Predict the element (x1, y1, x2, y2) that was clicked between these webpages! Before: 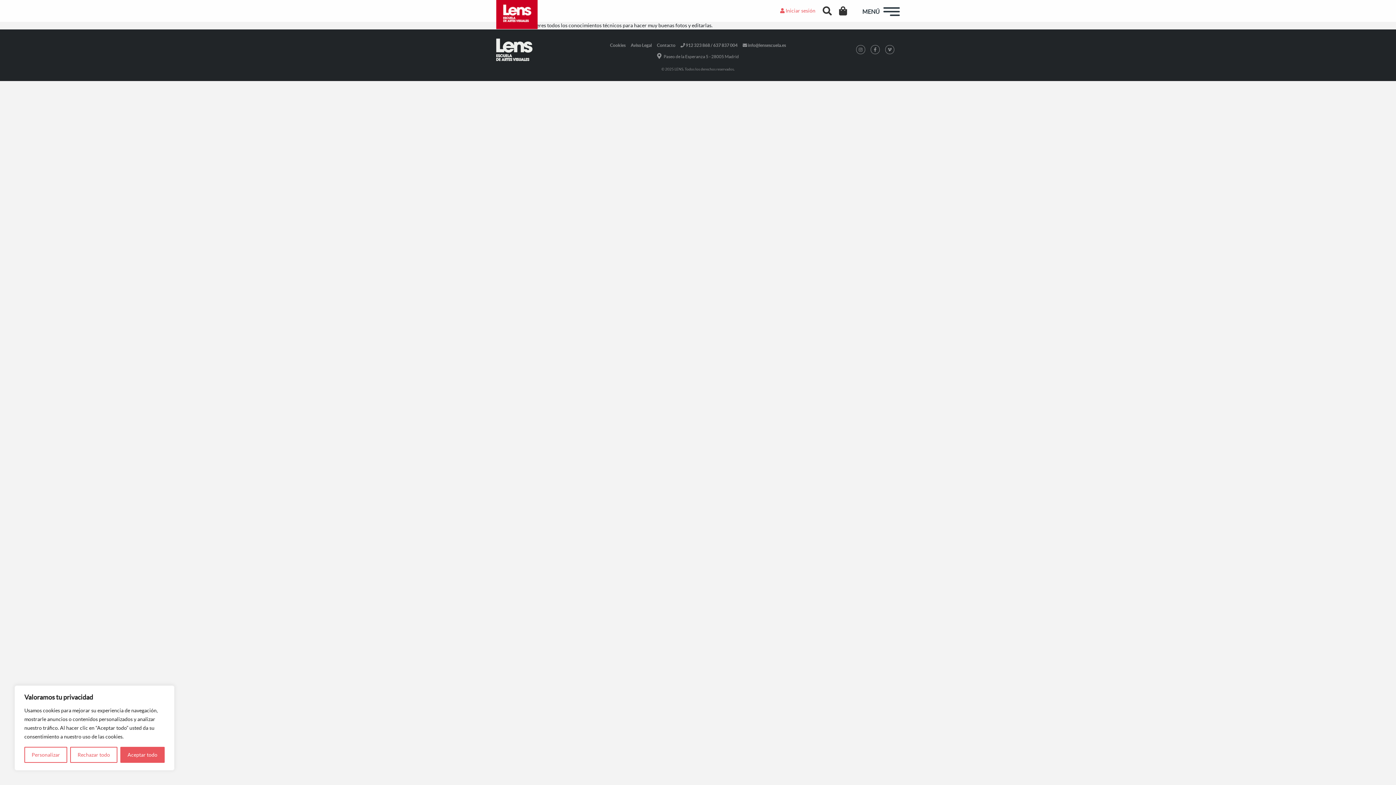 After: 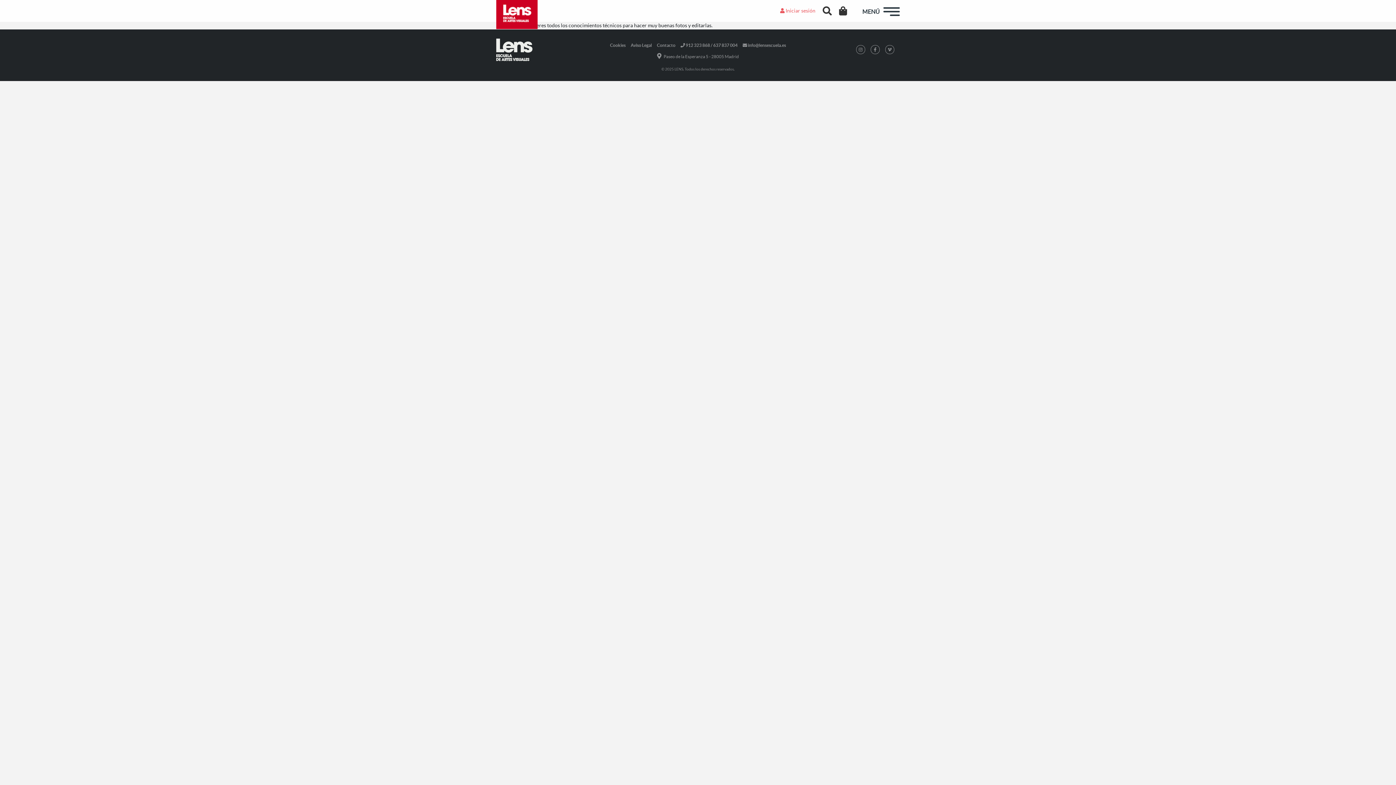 Action: bbox: (120, 747, 164, 763) label: Aceptar todo